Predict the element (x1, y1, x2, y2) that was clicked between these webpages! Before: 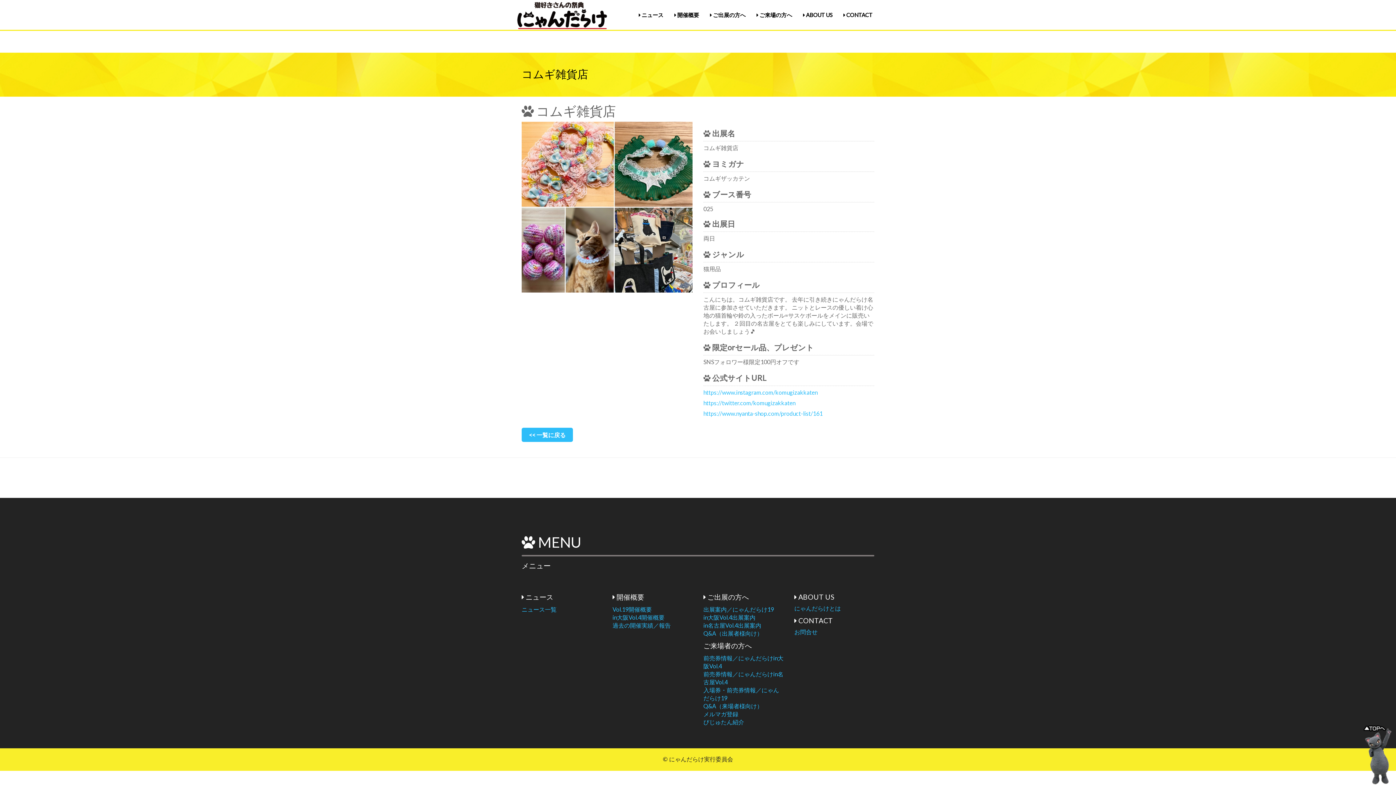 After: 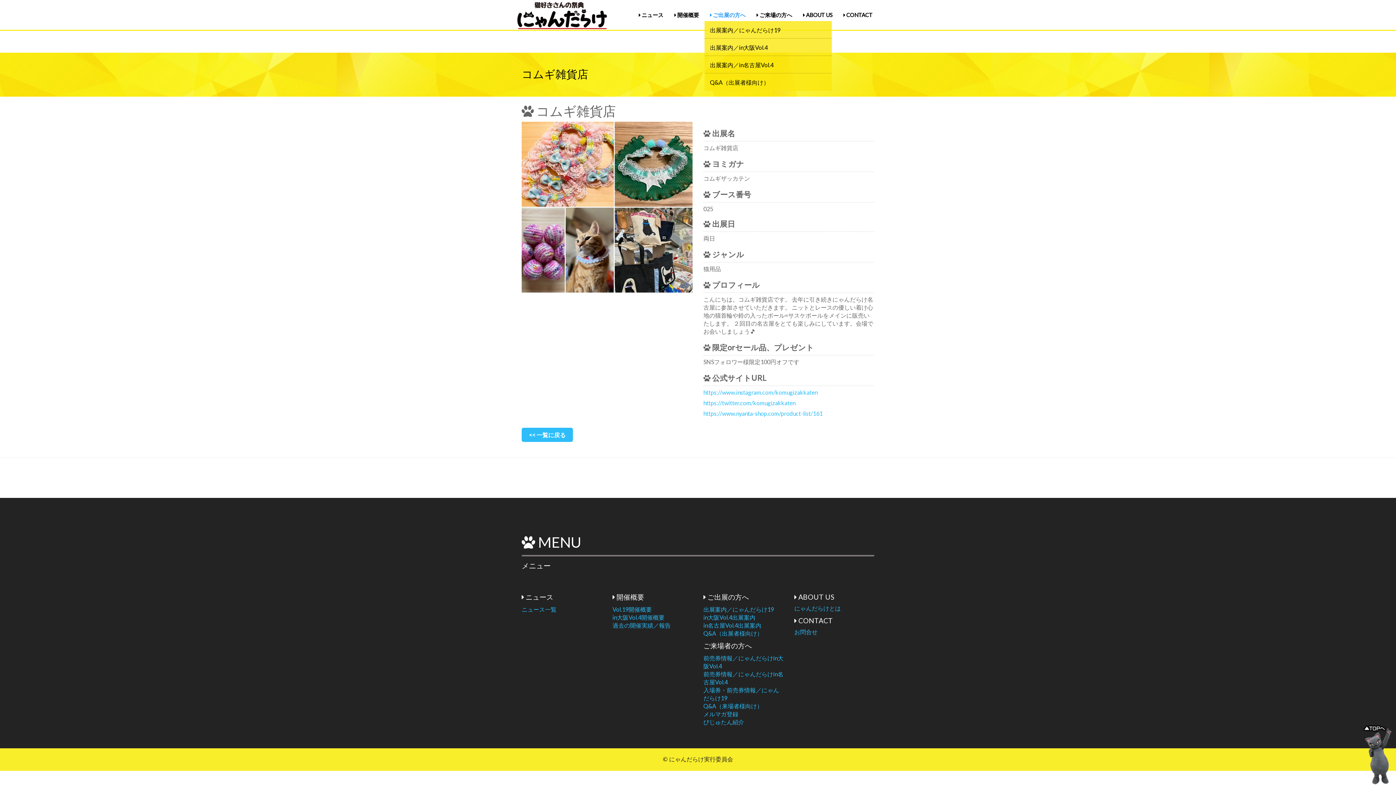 Action: label:  ご出展の方へ bbox: (704, 9, 751, 20)